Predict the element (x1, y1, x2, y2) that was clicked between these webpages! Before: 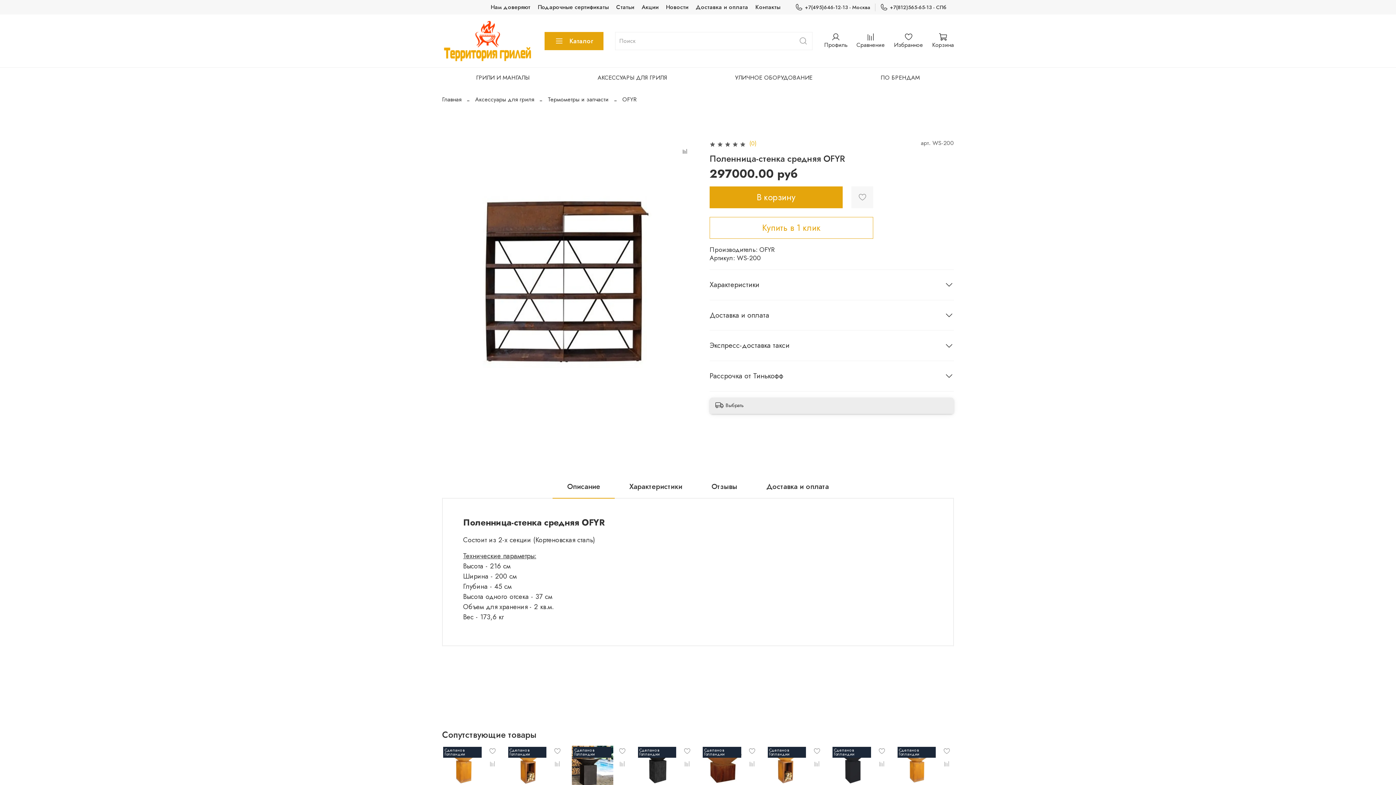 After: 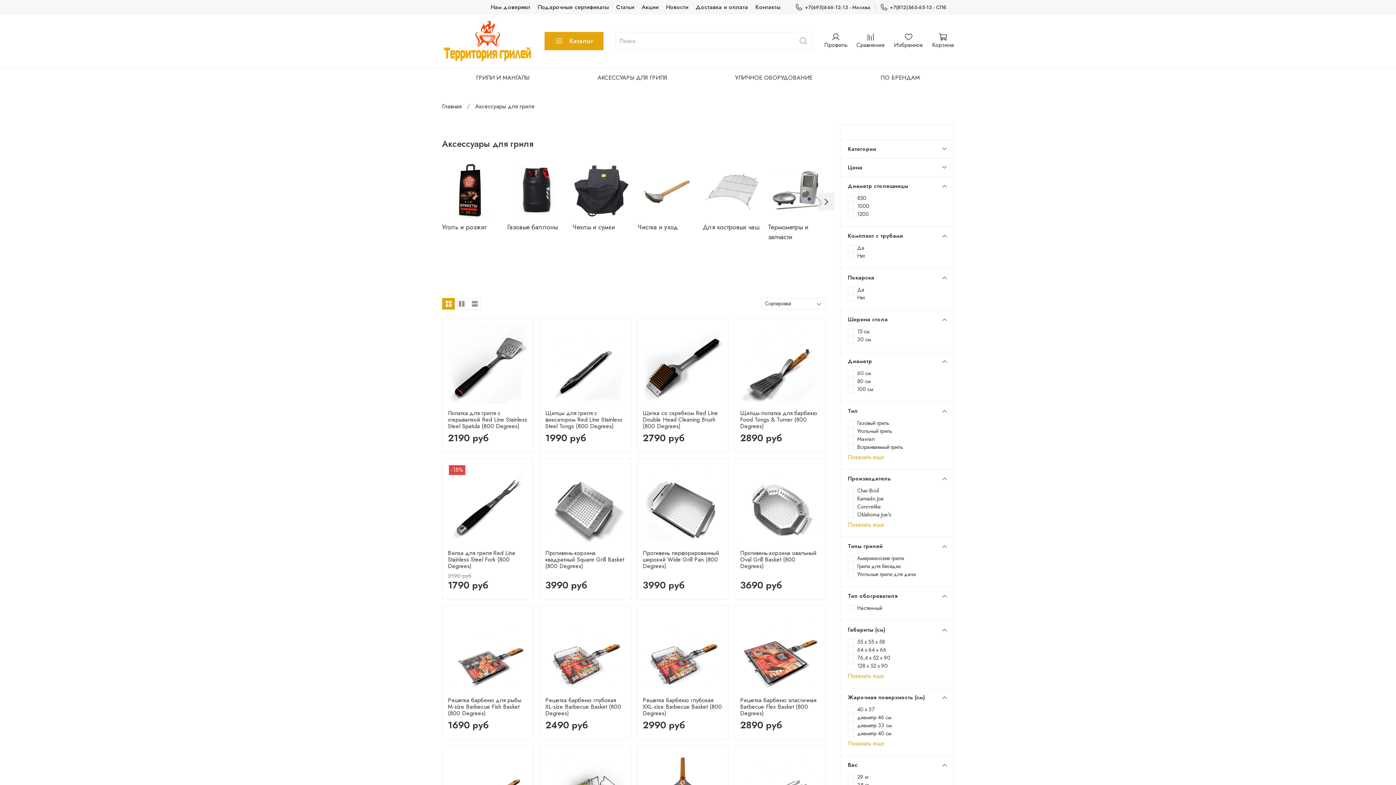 Action: label: Аксессуары для гриля bbox: (475, 95, 534, 103)